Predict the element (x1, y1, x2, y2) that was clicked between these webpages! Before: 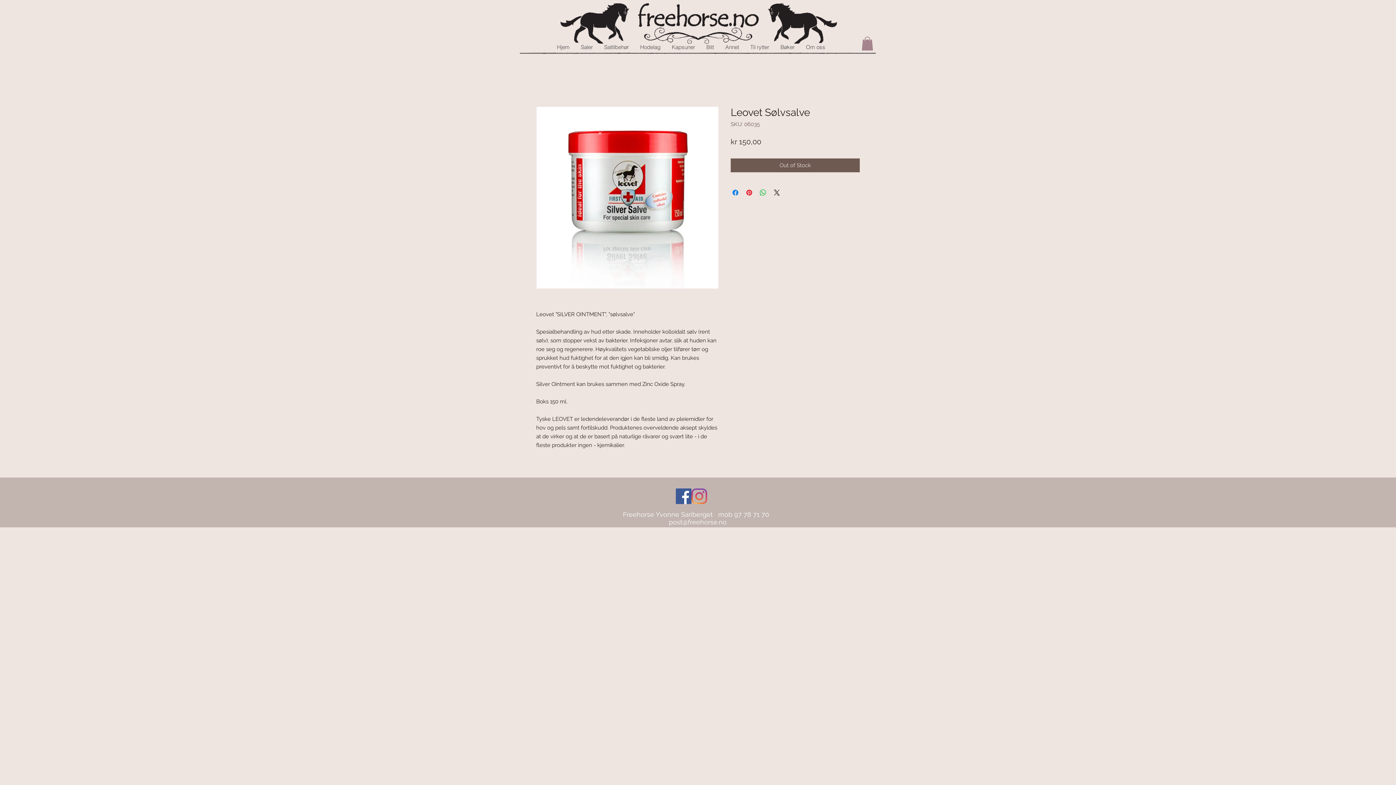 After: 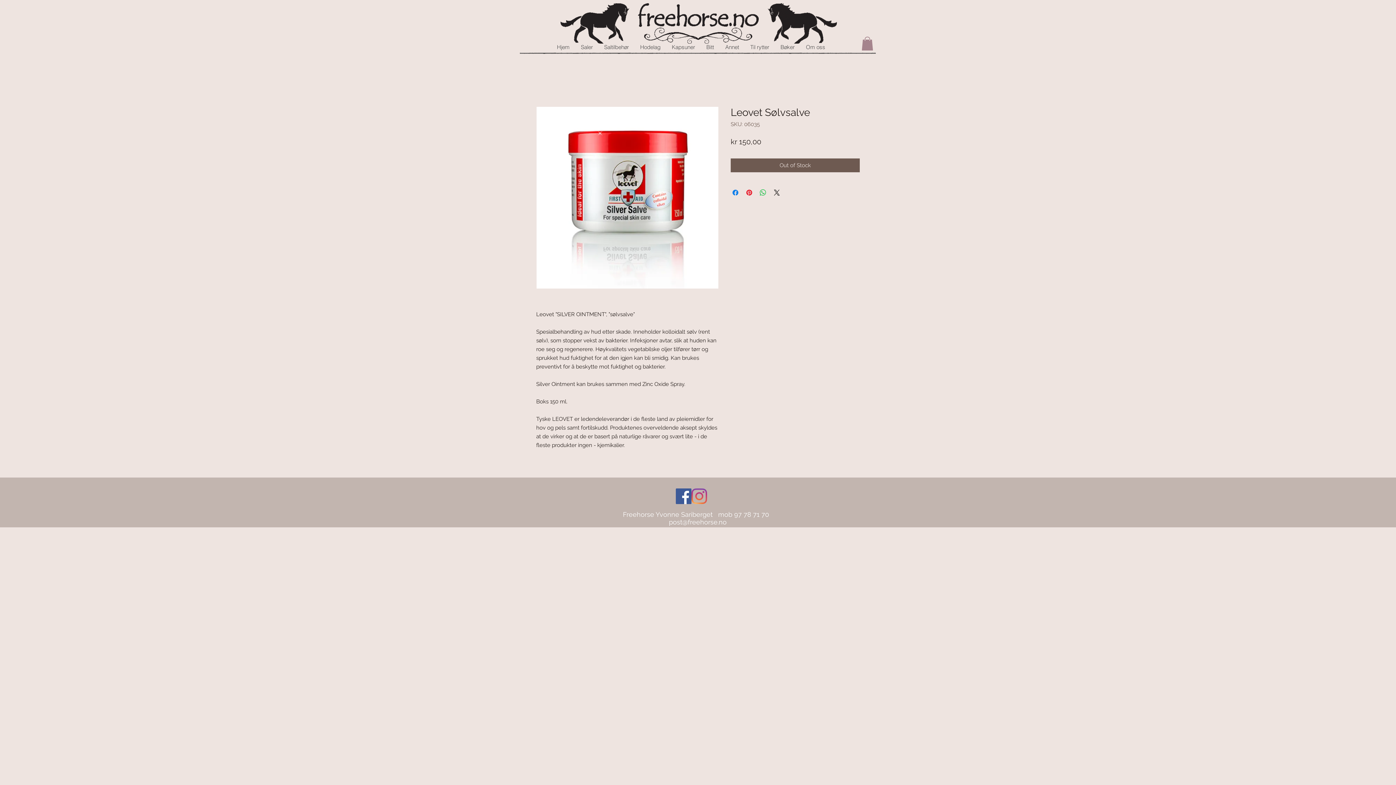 Action: bbox: (861, 36, 873, 50)